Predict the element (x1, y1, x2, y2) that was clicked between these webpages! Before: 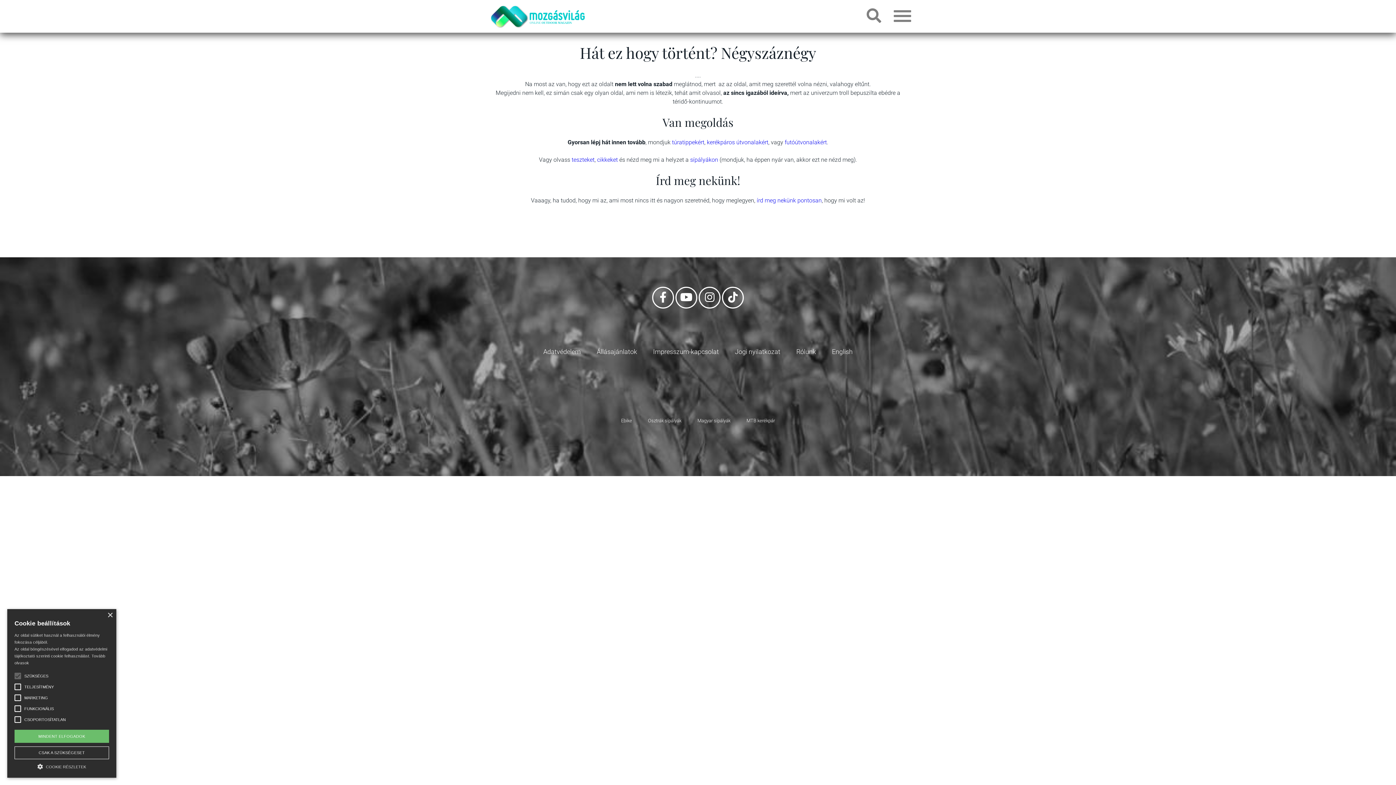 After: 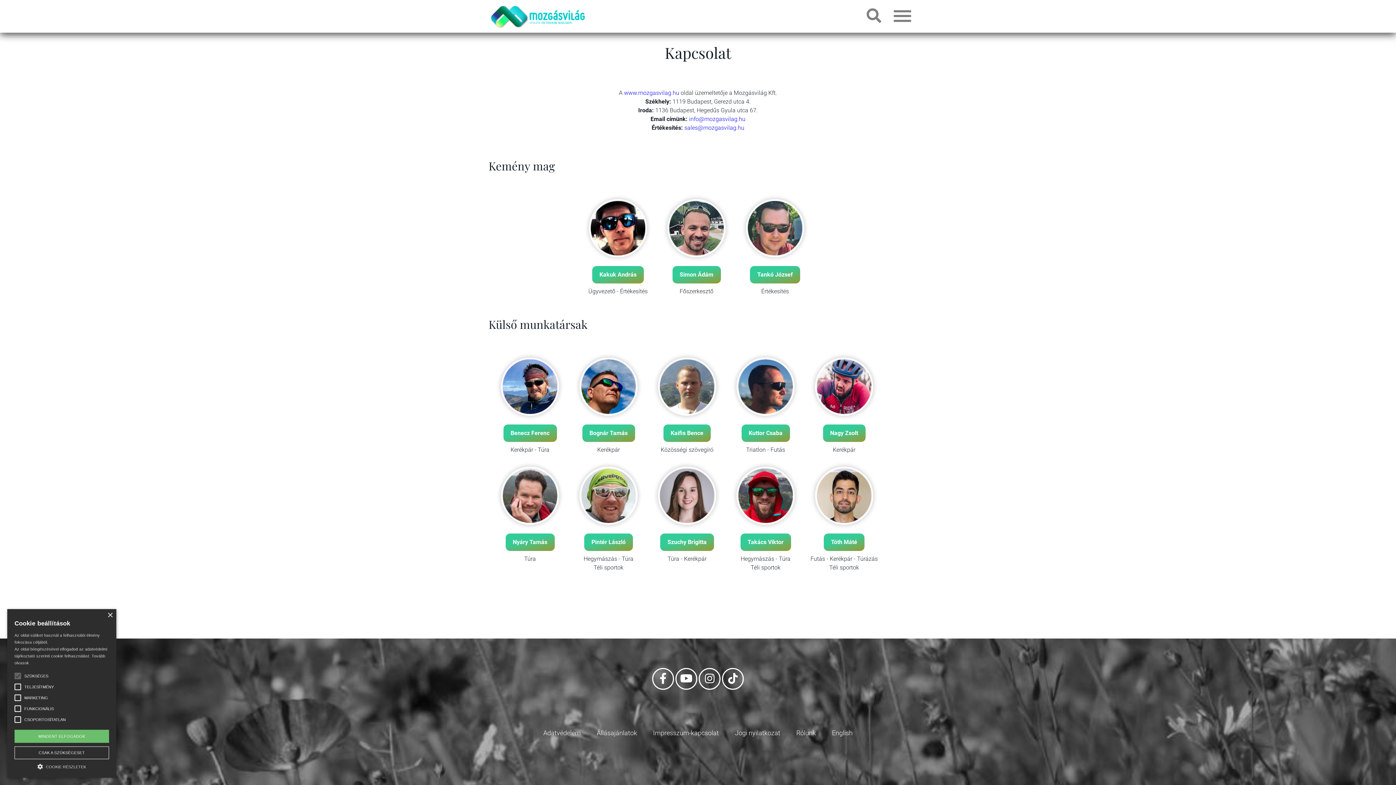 Action: label: Impresszum-kapcsolat bbox: (646, 343, 726, 359)